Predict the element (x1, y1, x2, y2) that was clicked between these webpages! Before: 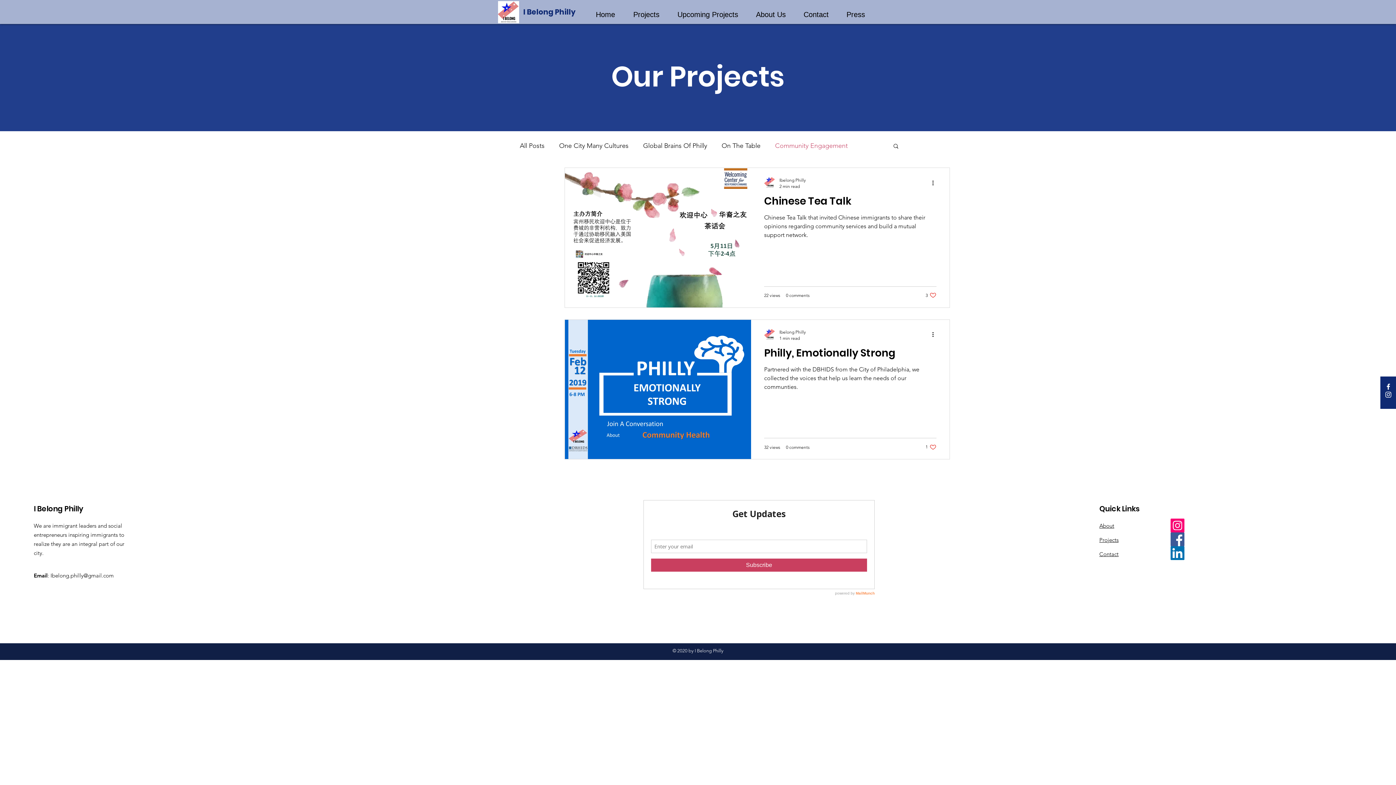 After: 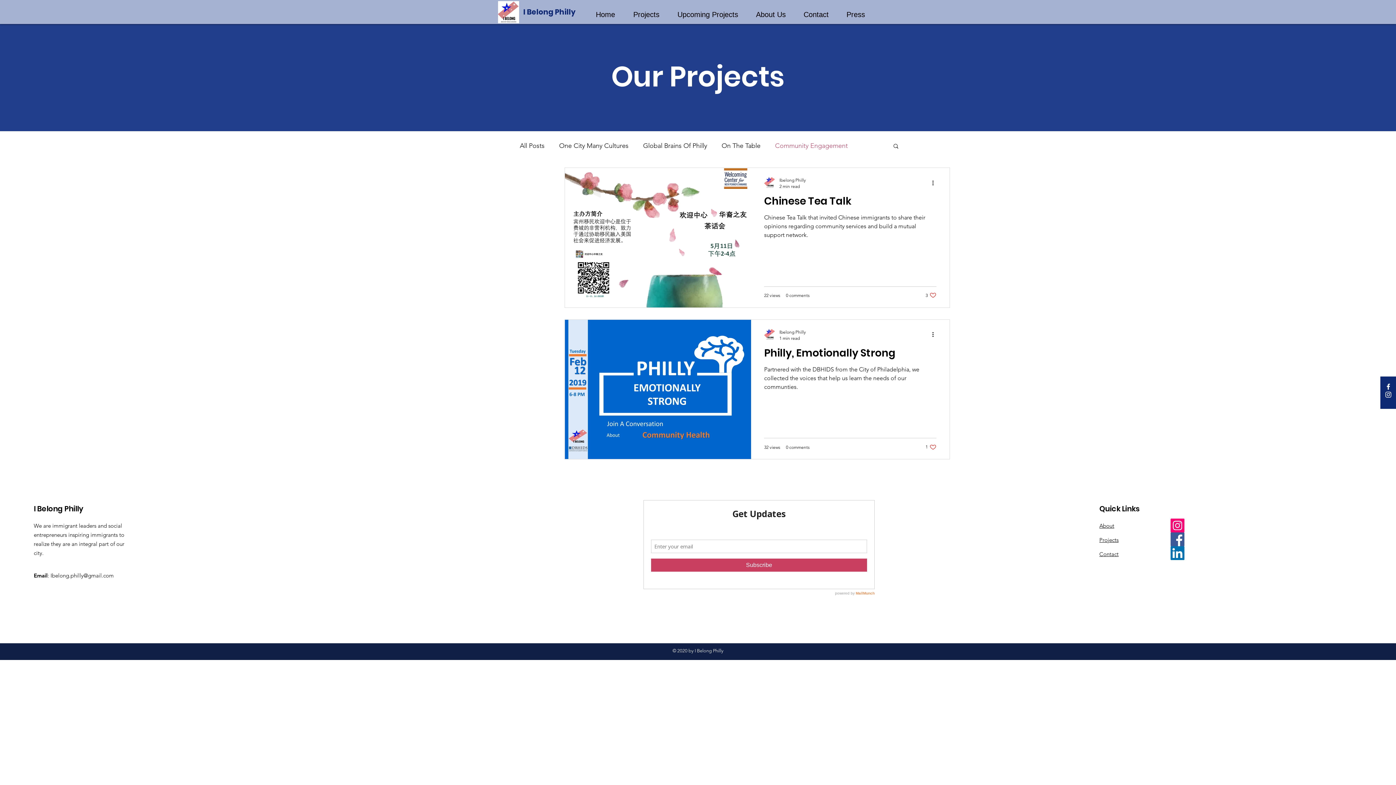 Action: bbox: (668, 6, 747, 22) label: Upcoming Projects